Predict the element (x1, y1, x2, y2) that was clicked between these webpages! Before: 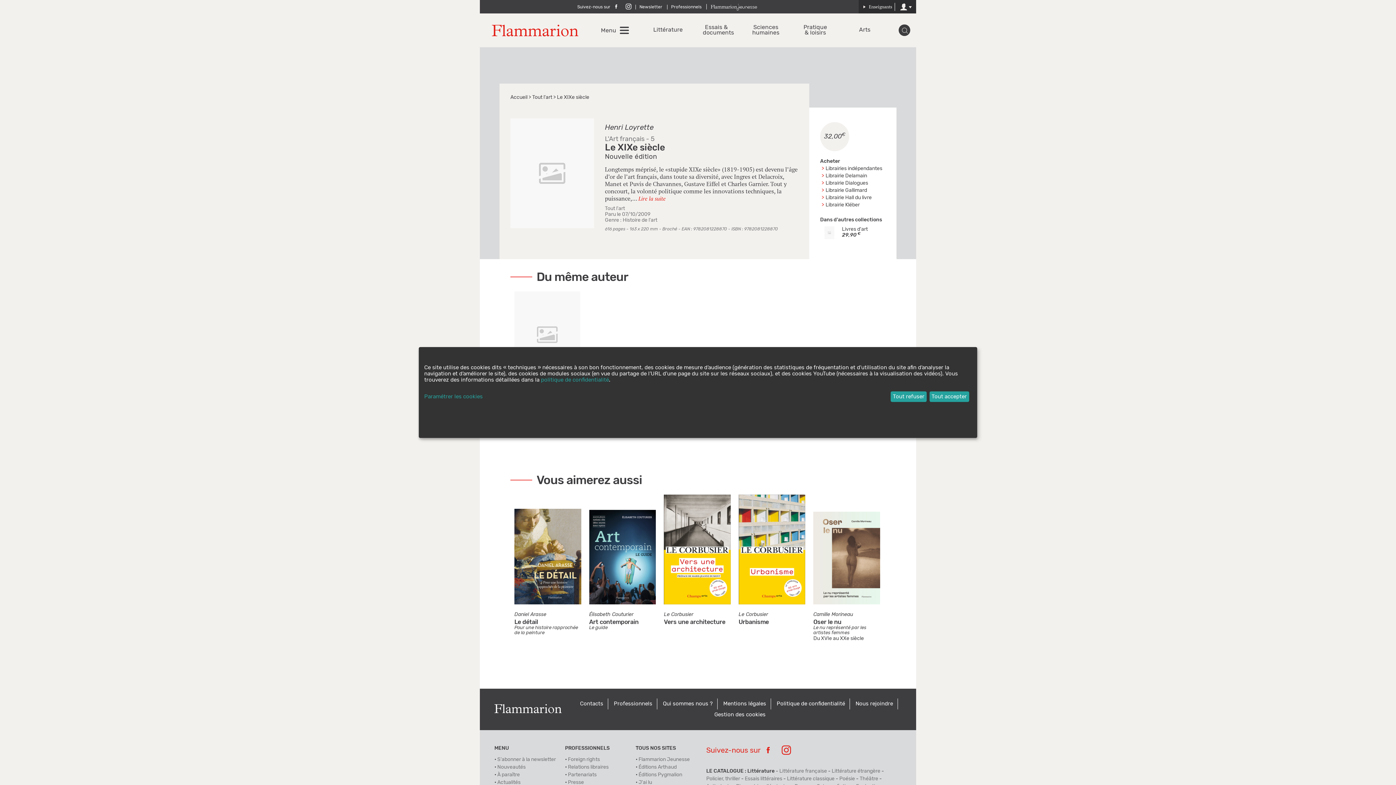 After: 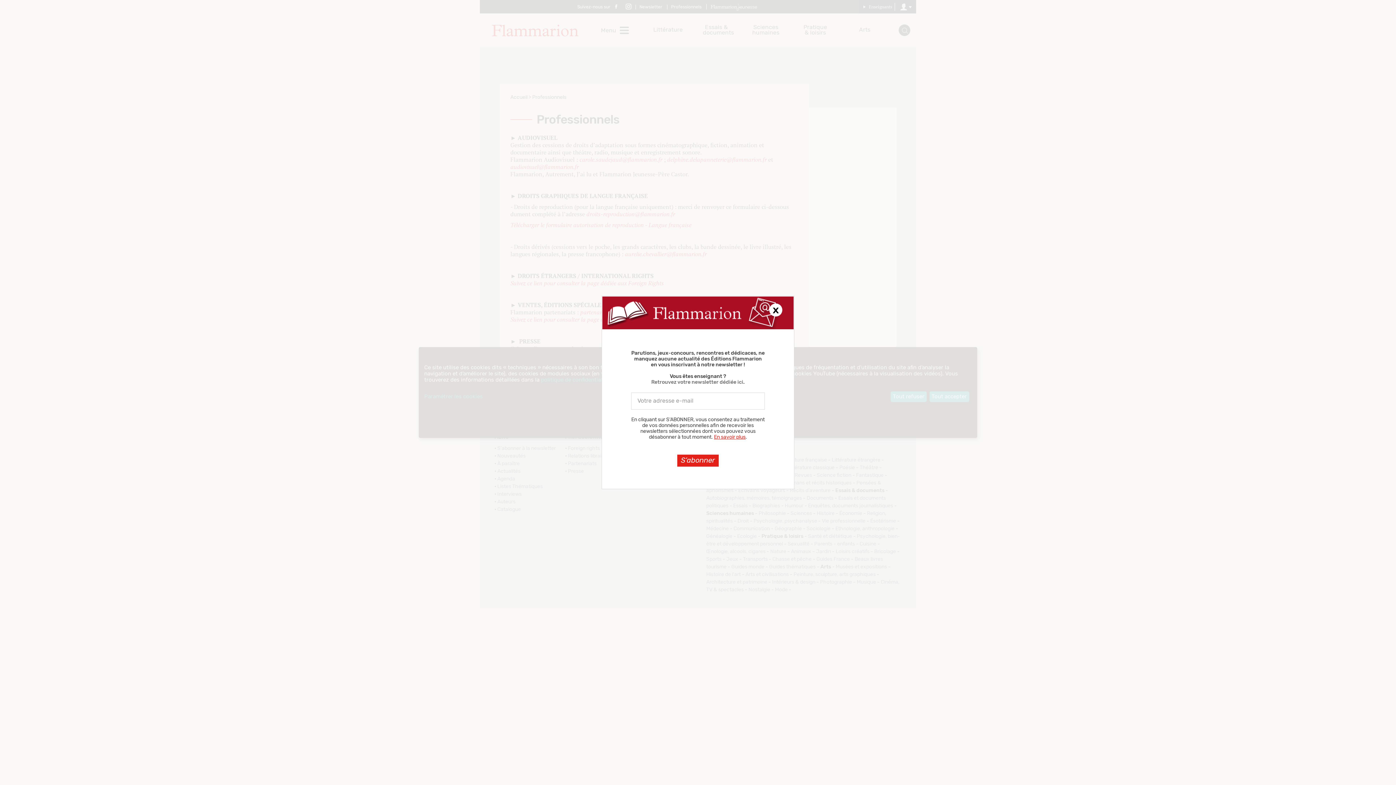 Action: label: Professionnels bbox: (614, 701, 652, 706)